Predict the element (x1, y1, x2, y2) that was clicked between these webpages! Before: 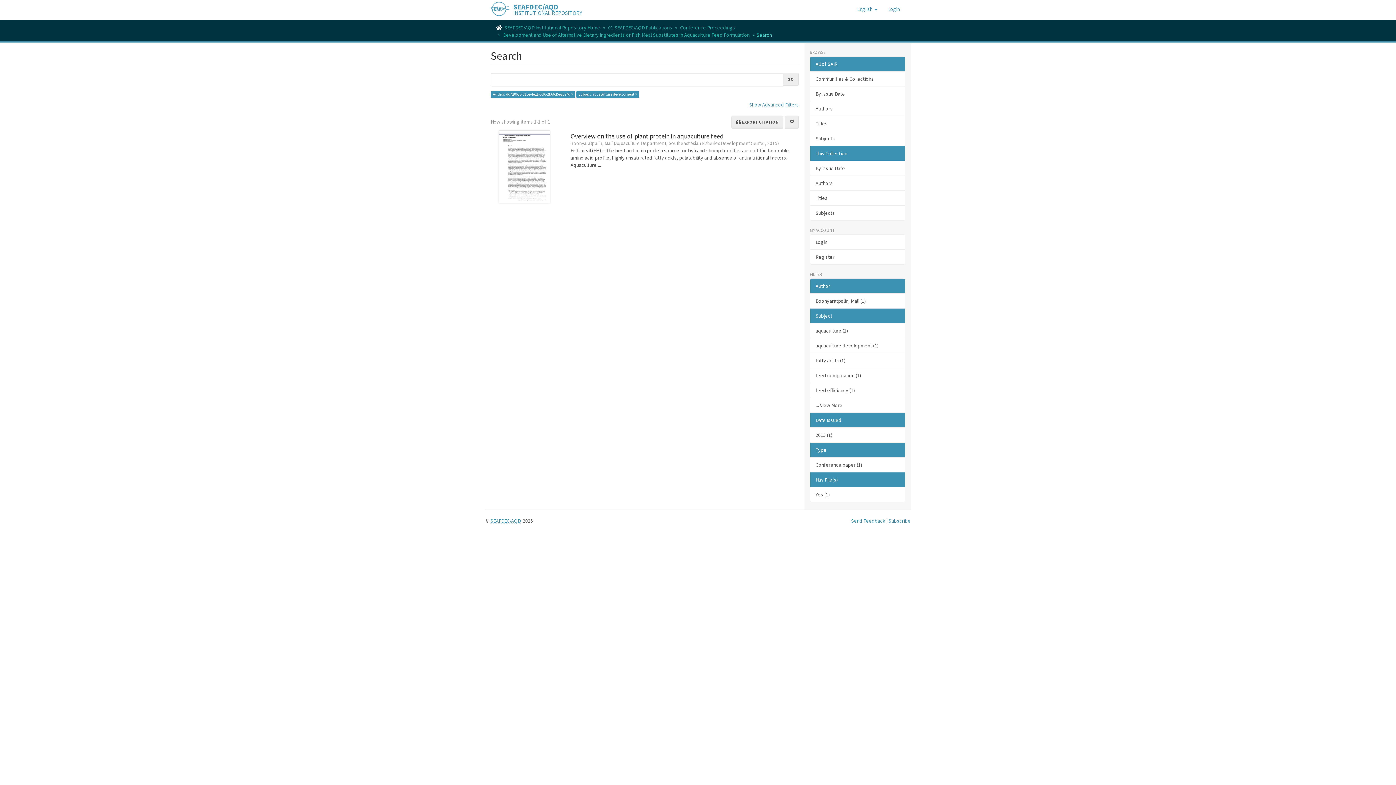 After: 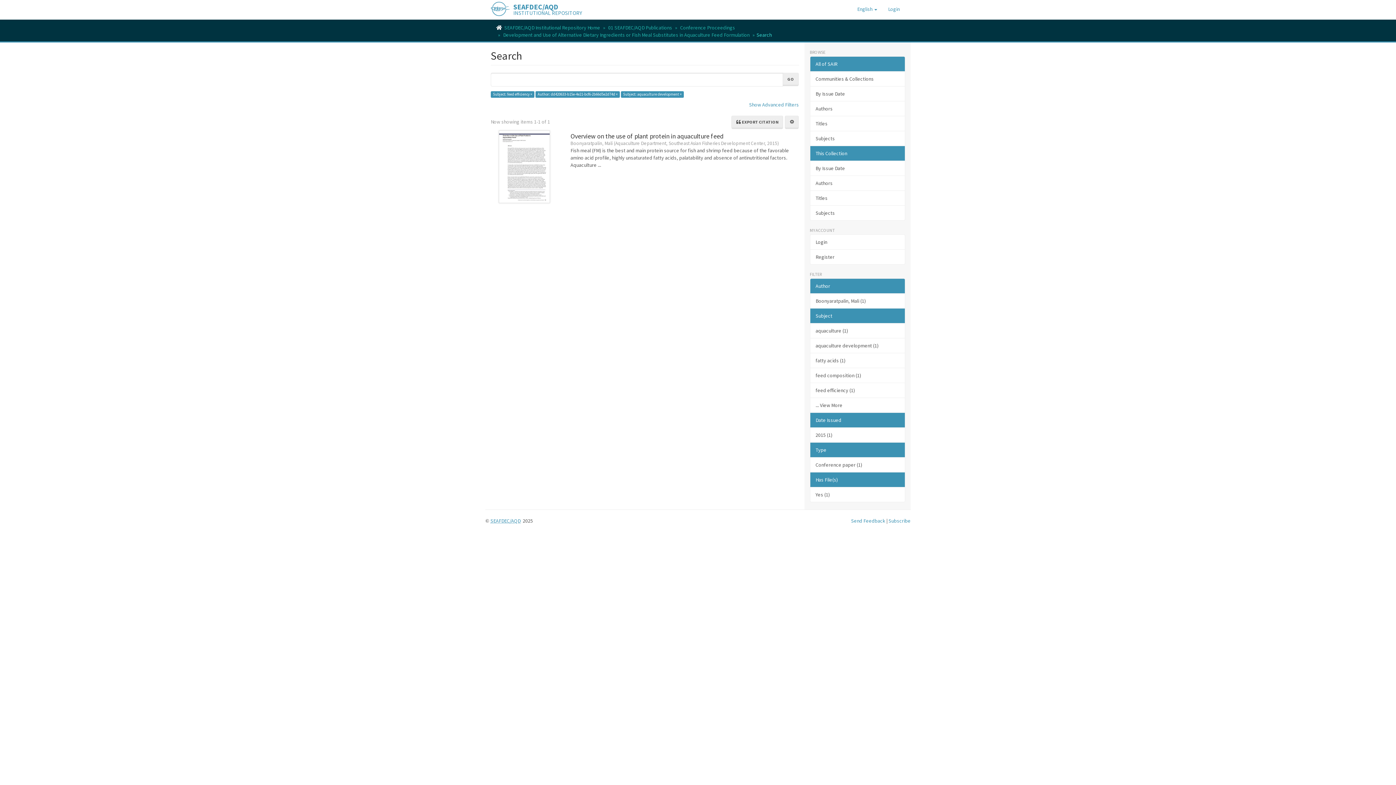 Action: bbox: (810, 382, 905, 398) label: feed efficiency (1)